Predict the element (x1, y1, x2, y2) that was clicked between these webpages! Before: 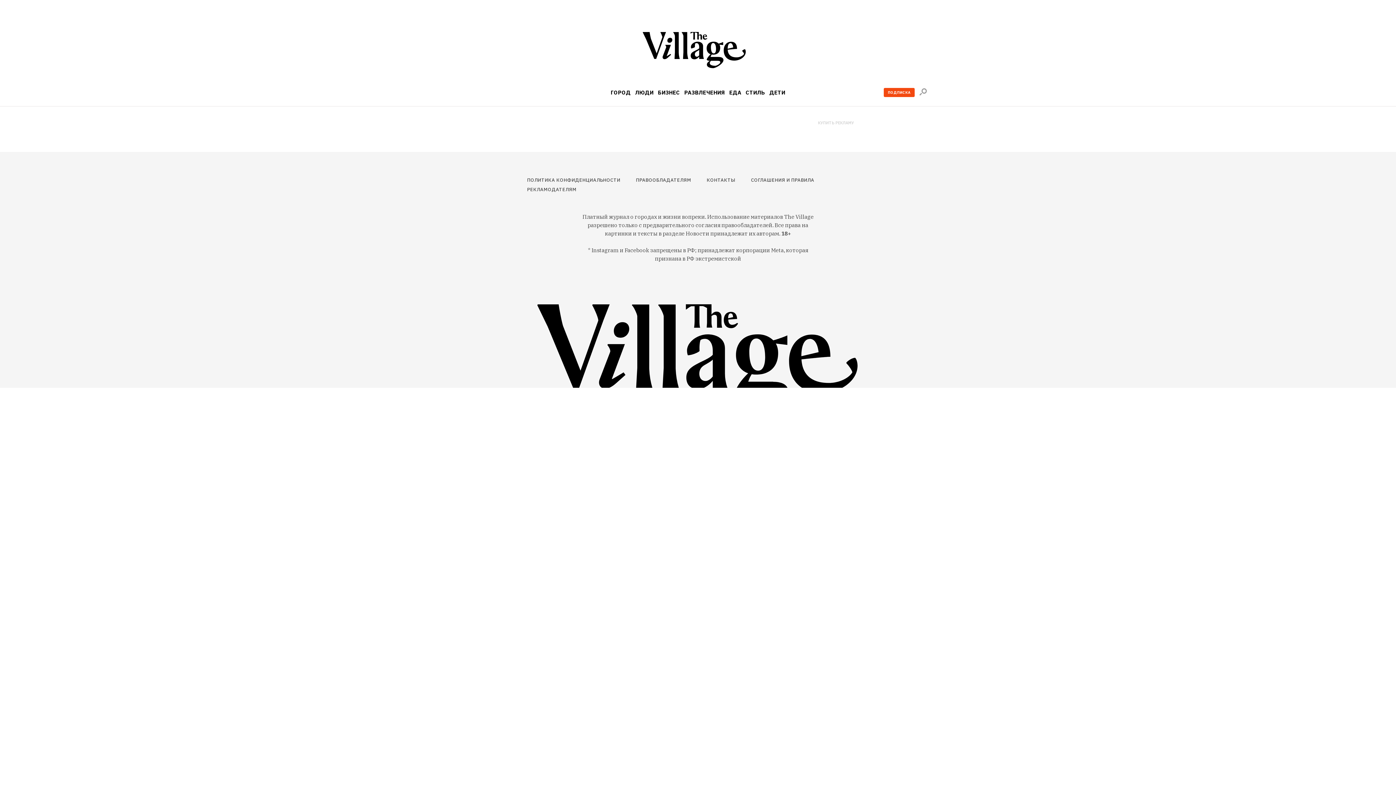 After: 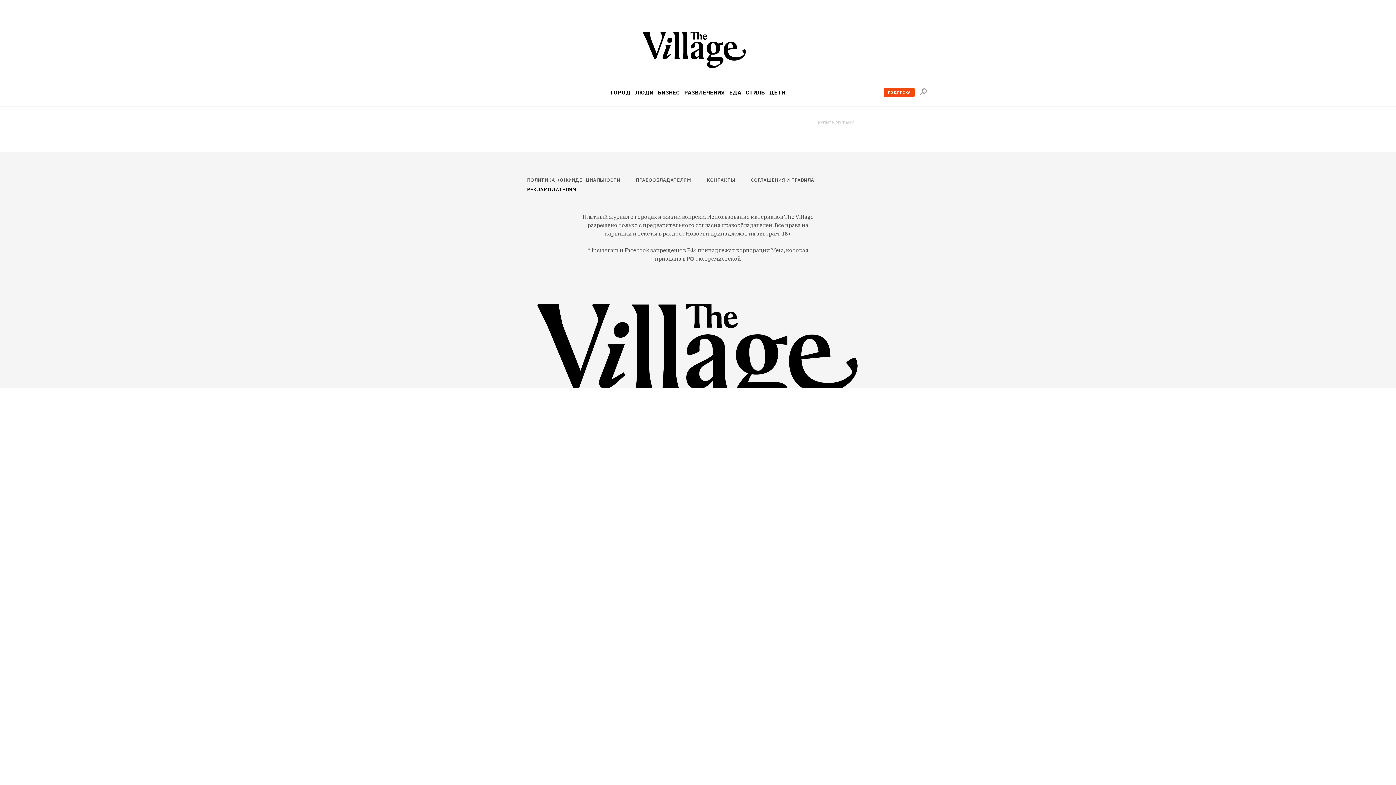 Action: bbox: (527, 185, 624, 194) label: РЕКЛАМОДАТЕЛЯМ